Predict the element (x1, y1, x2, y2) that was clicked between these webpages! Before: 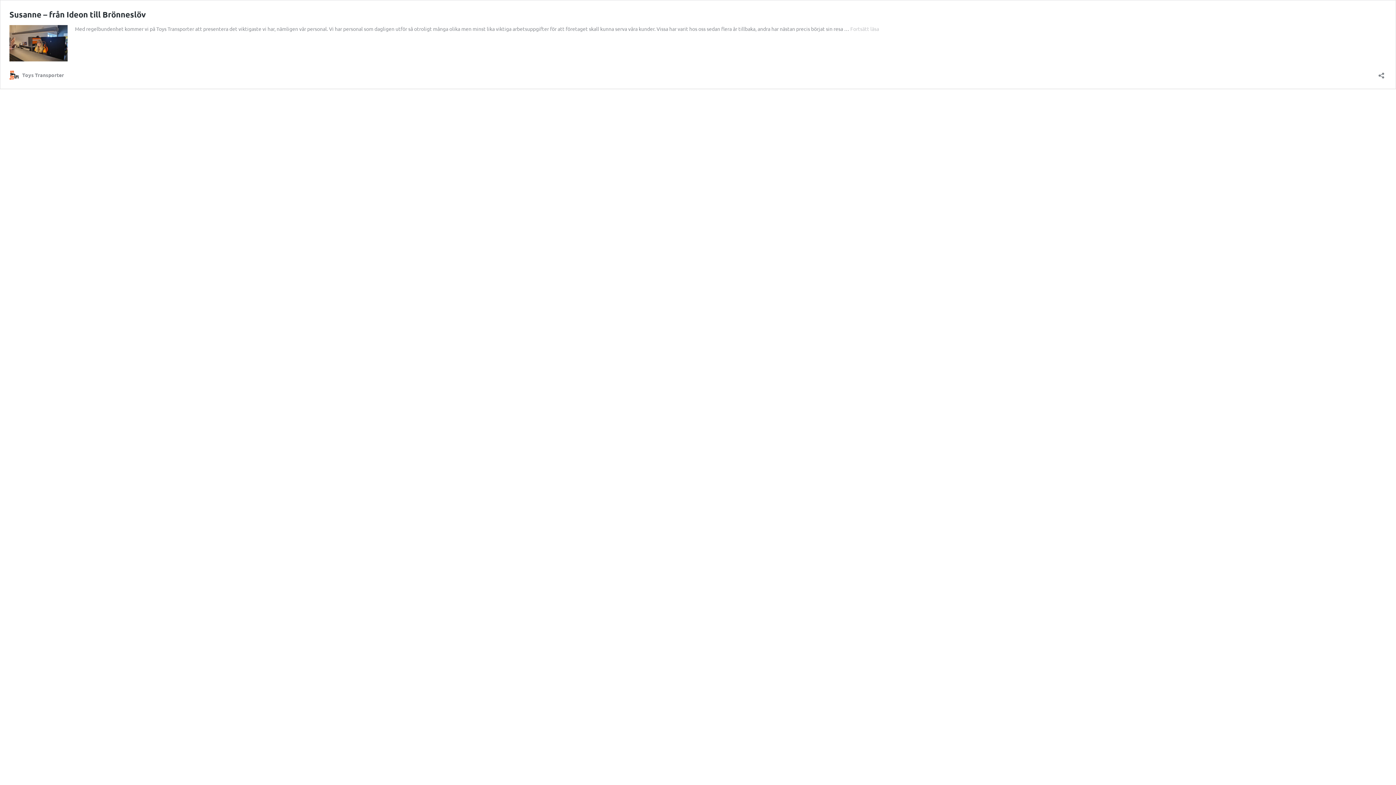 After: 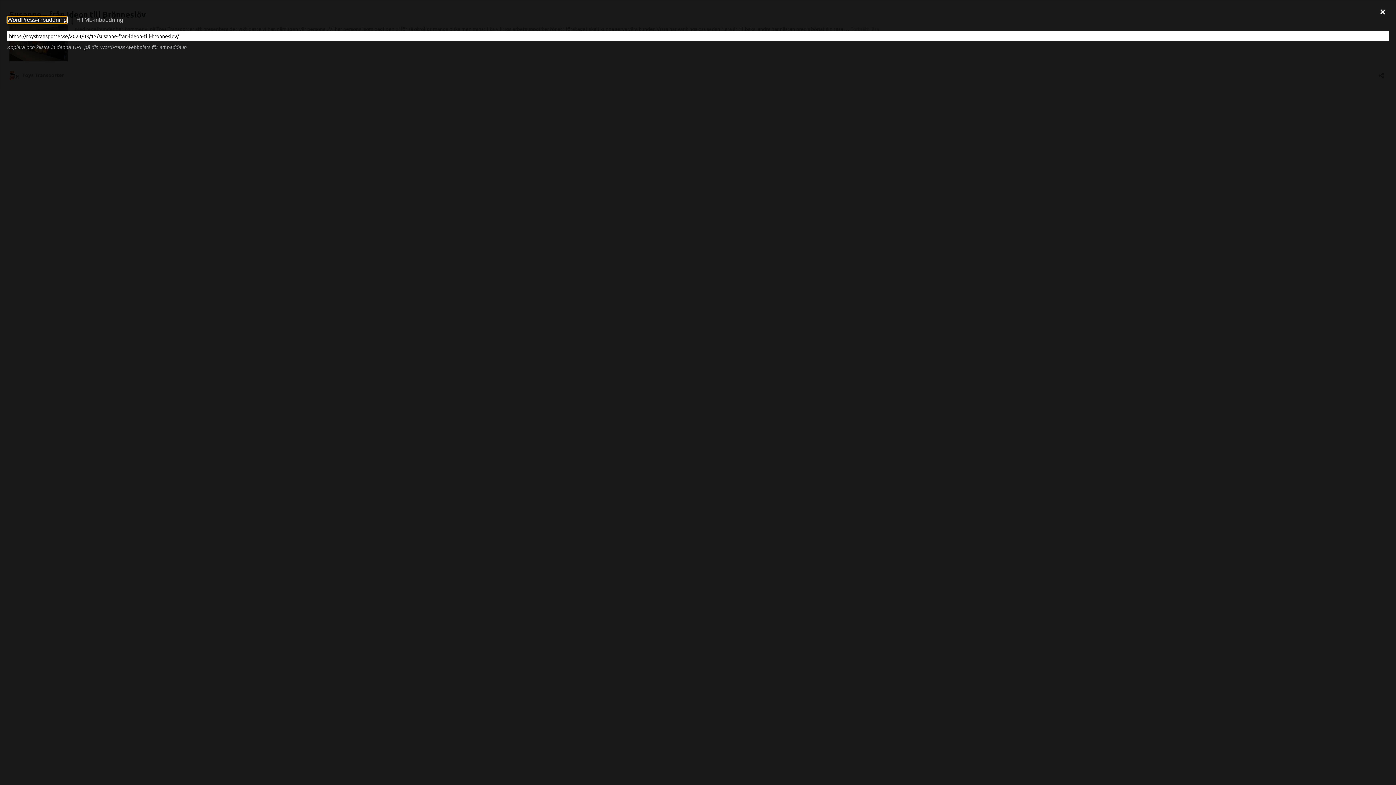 Action: bbox: (1376, 67, 1386, 78) label: Öppna dialogrutan för delning